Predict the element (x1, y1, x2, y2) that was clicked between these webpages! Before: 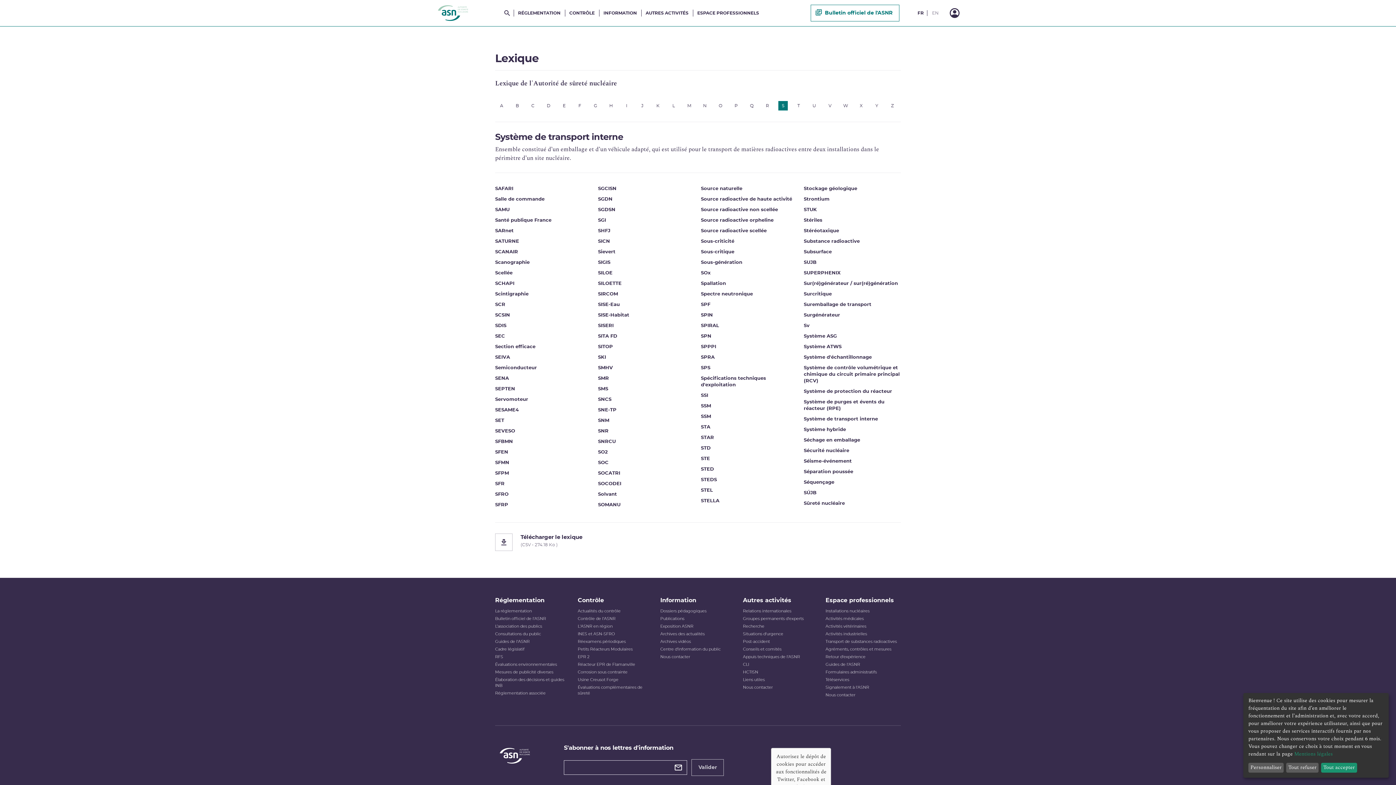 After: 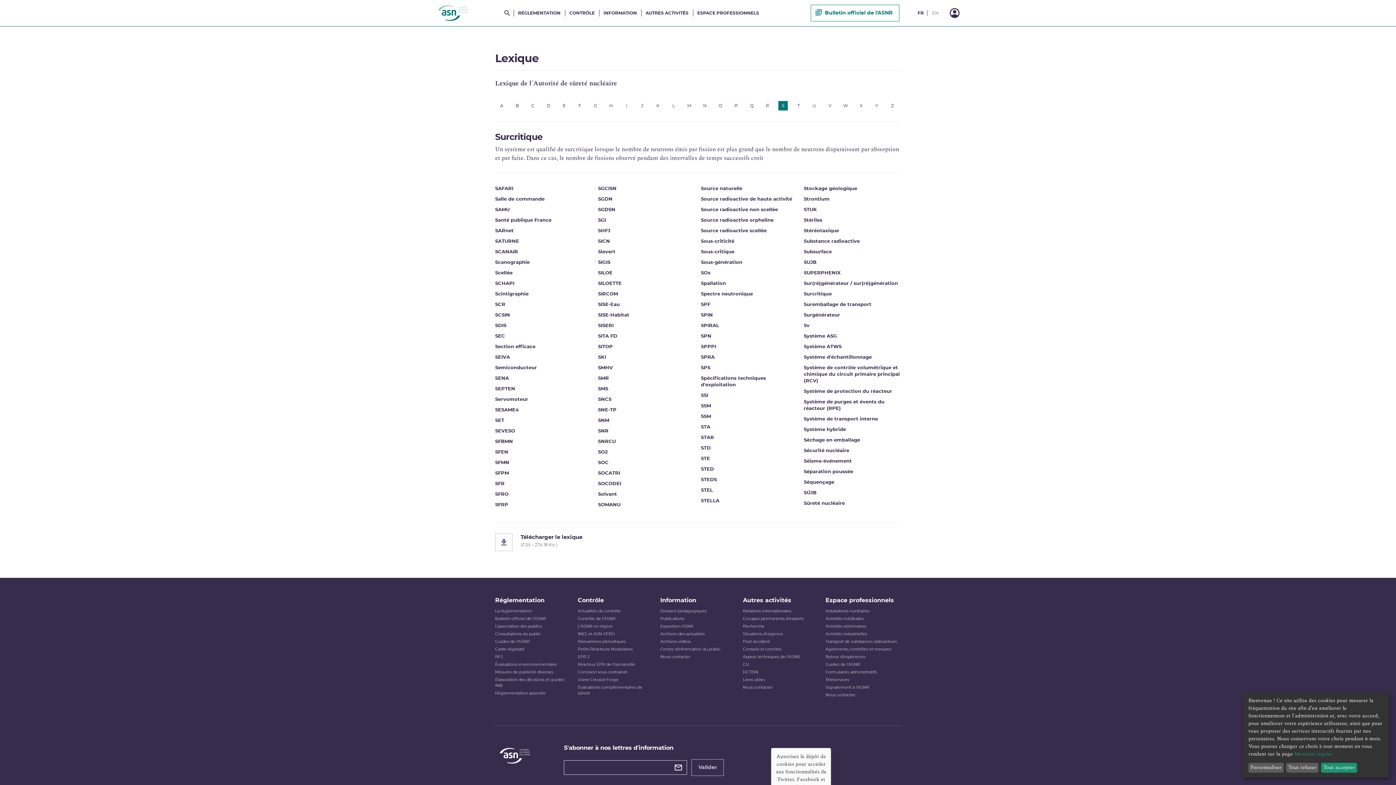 Action: label: Surcritique bbox: (804, 291, 901, 297)